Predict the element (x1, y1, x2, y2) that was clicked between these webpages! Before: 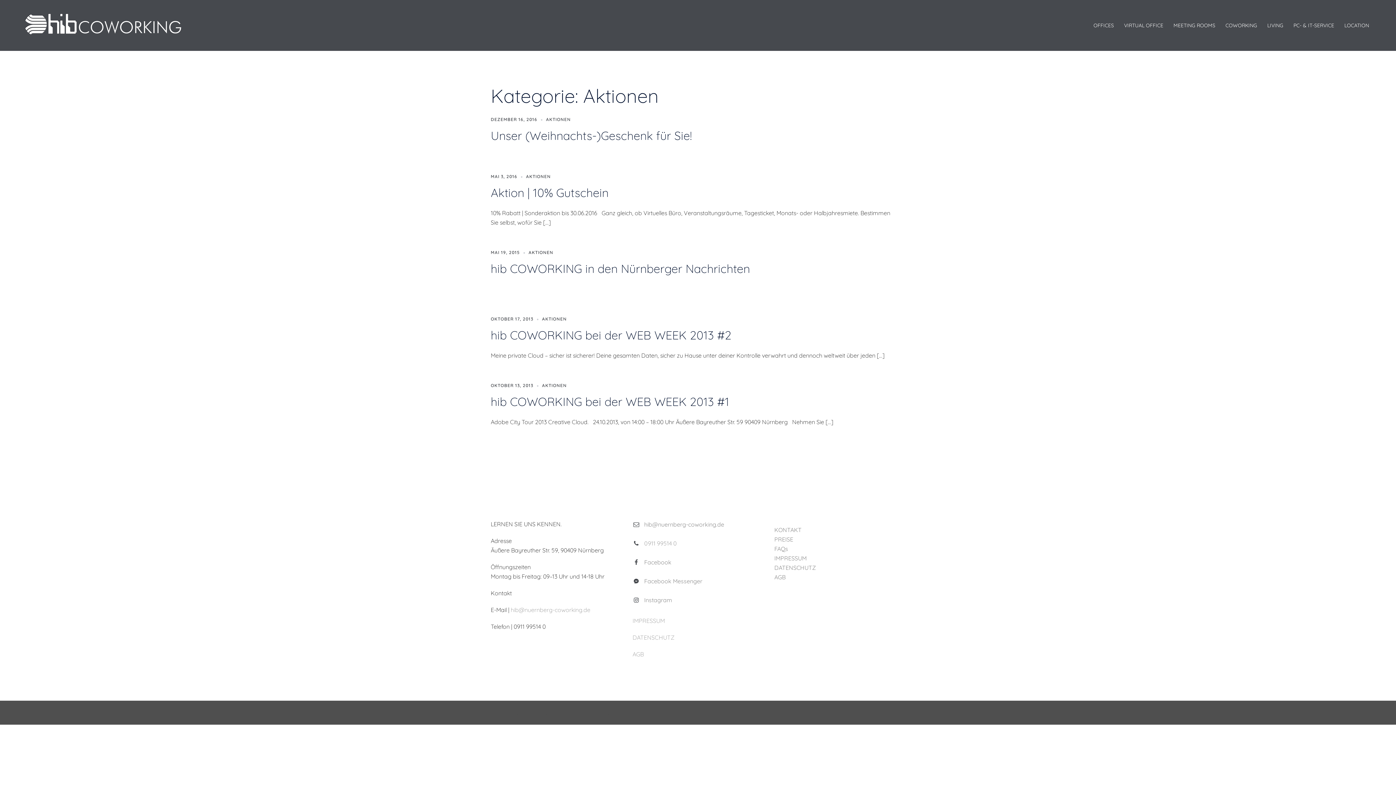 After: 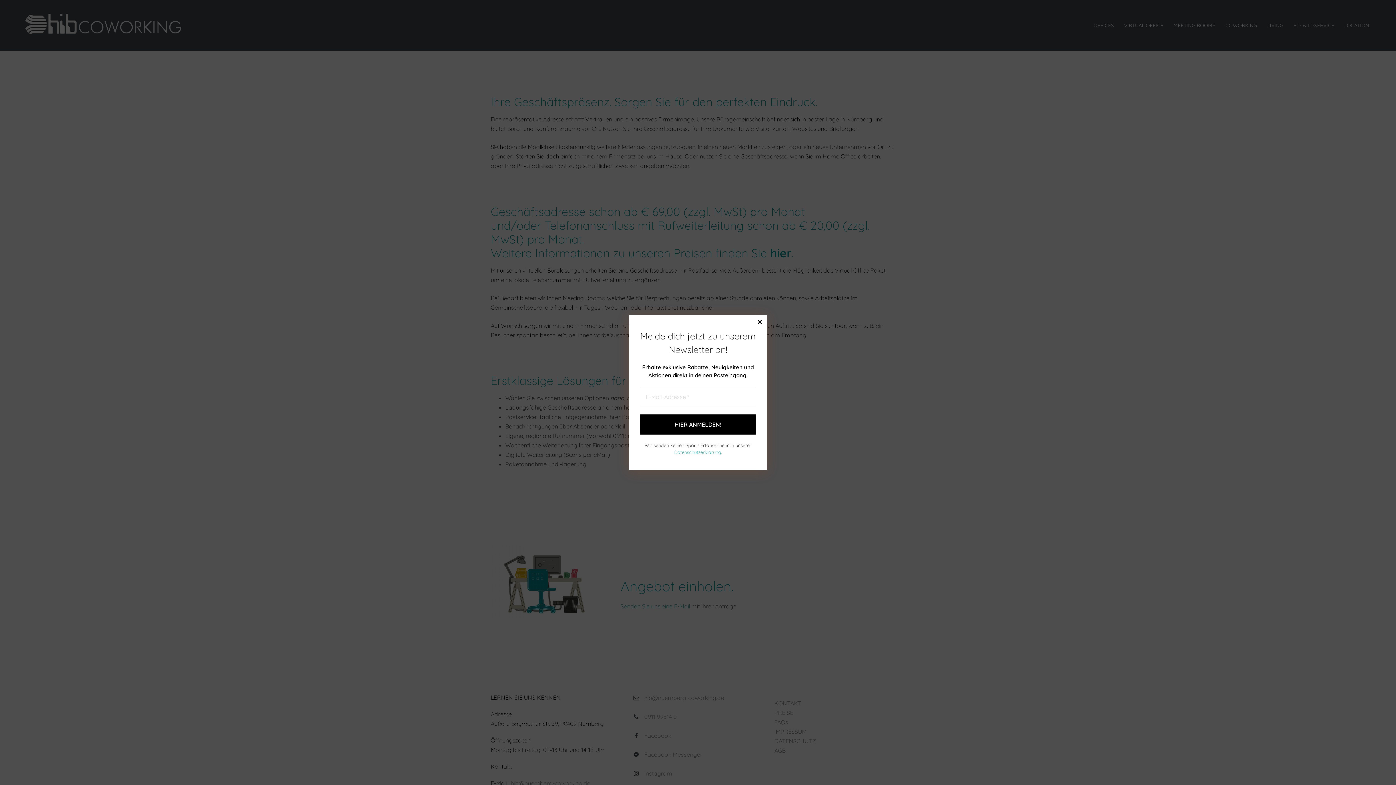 Action: bbox: (1124, 21, 1163, 29) label: VIRTUAL OFFICE